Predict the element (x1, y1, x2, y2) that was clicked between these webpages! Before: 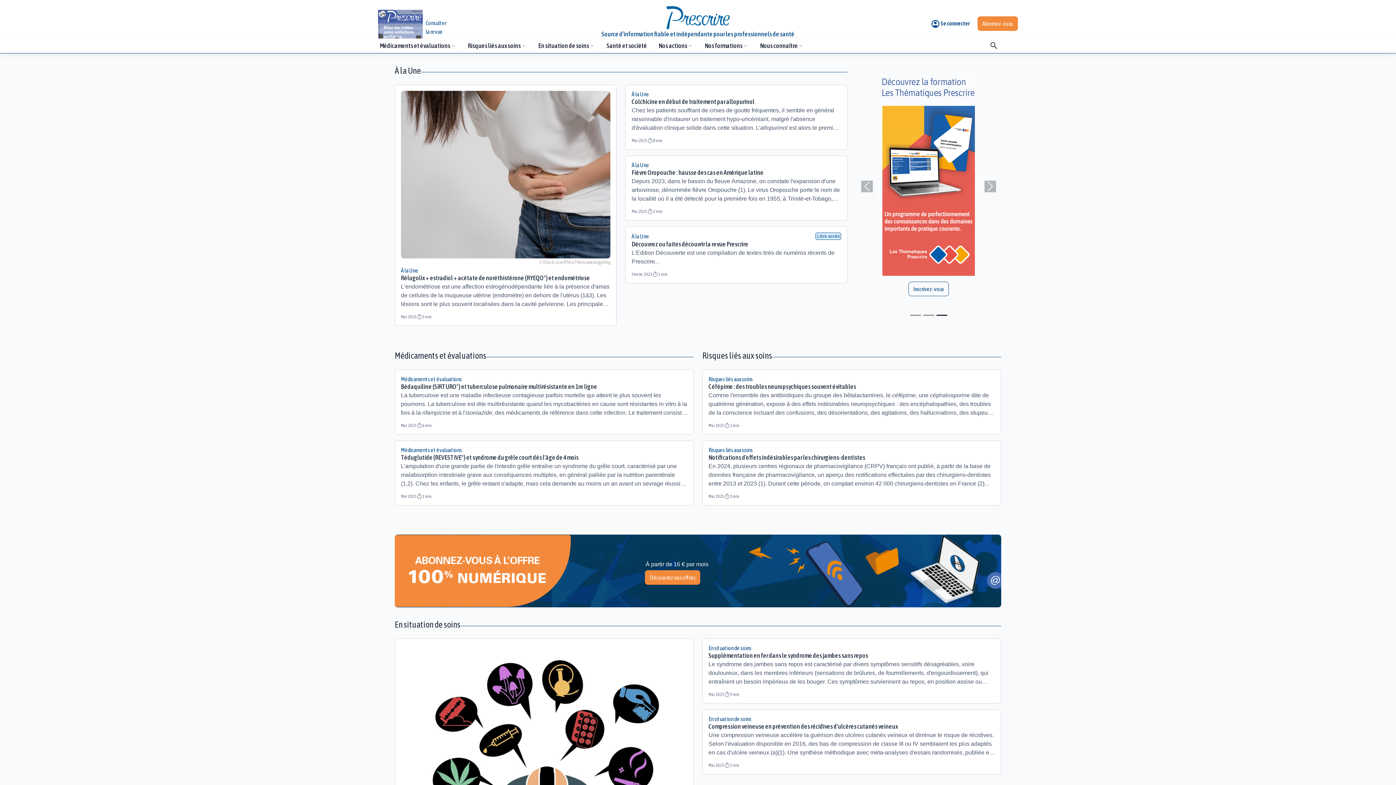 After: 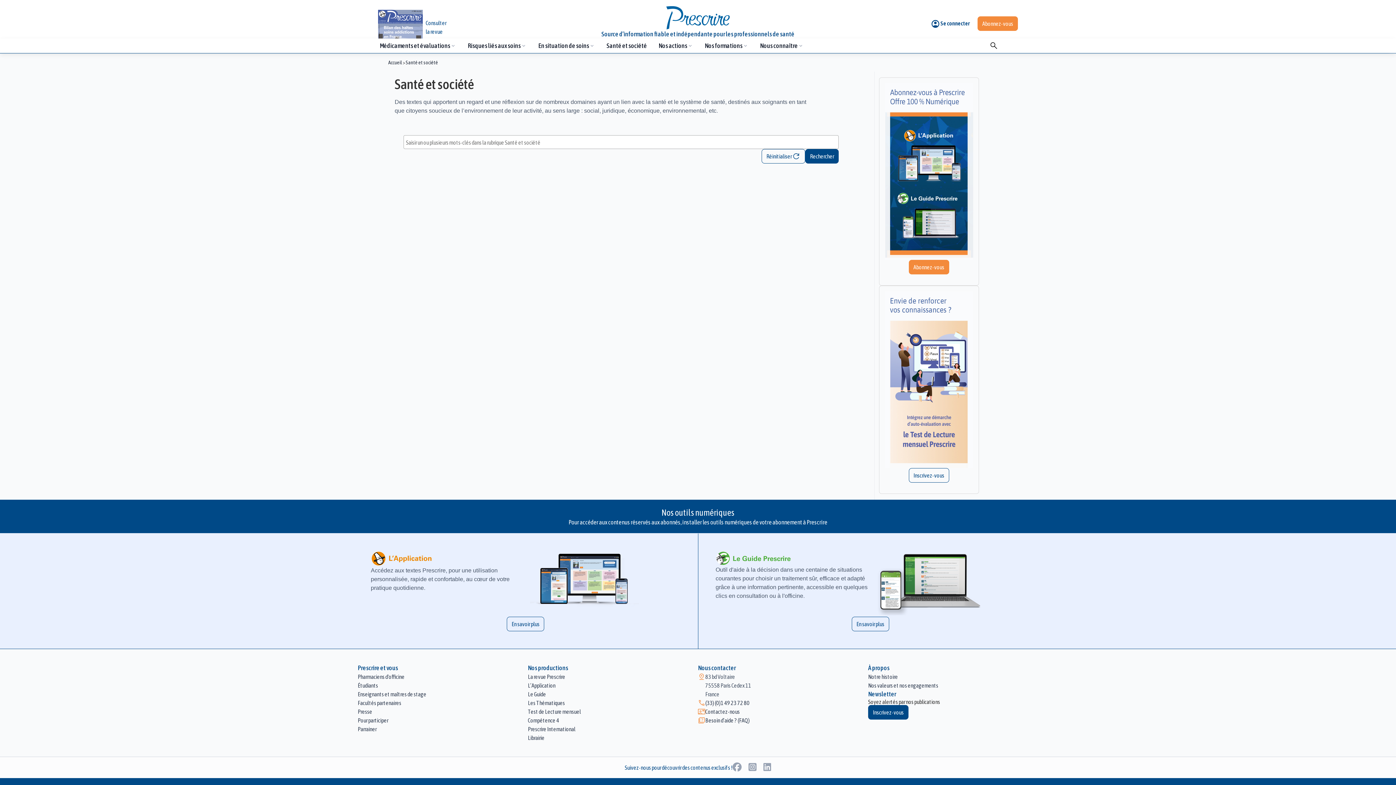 Action: label: Santé et société bbox: (606, 41, 647, 49)